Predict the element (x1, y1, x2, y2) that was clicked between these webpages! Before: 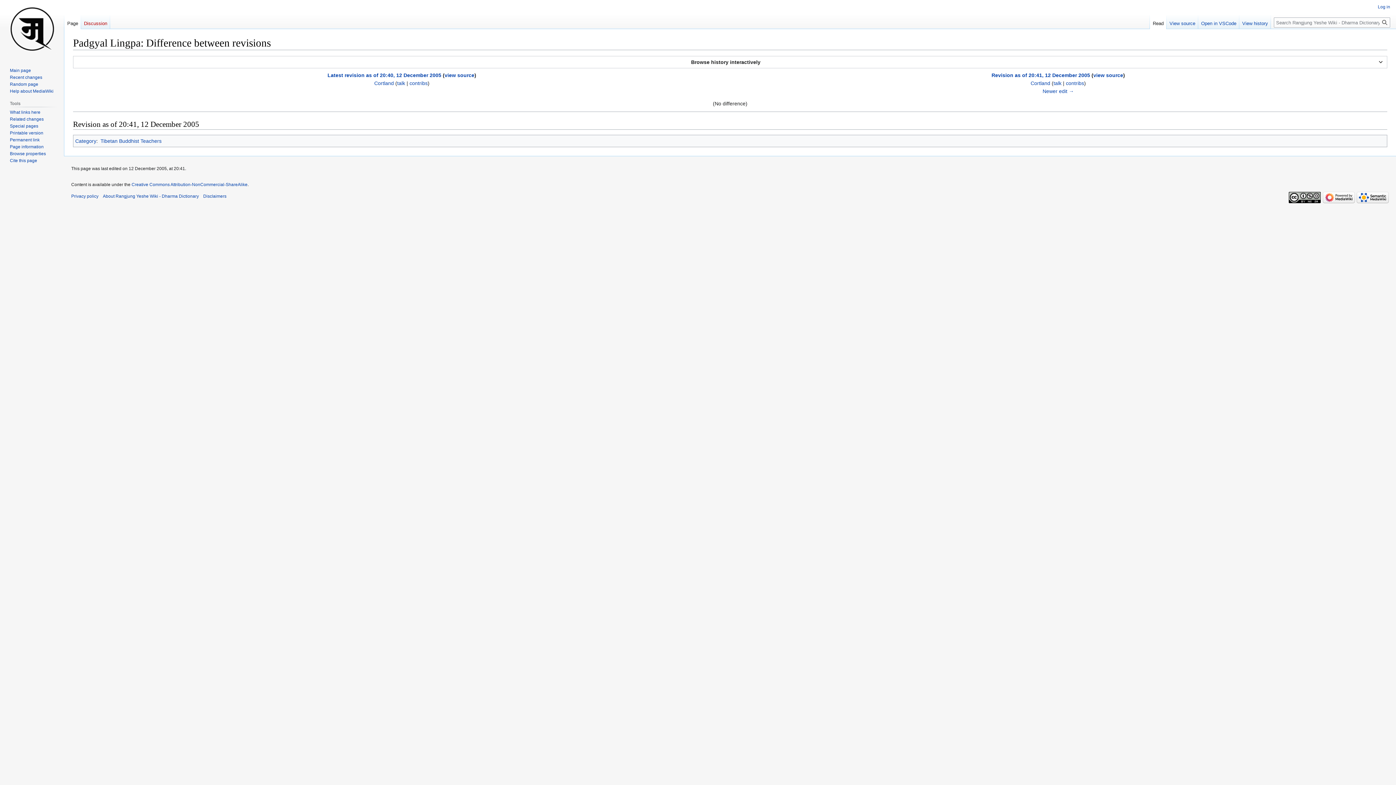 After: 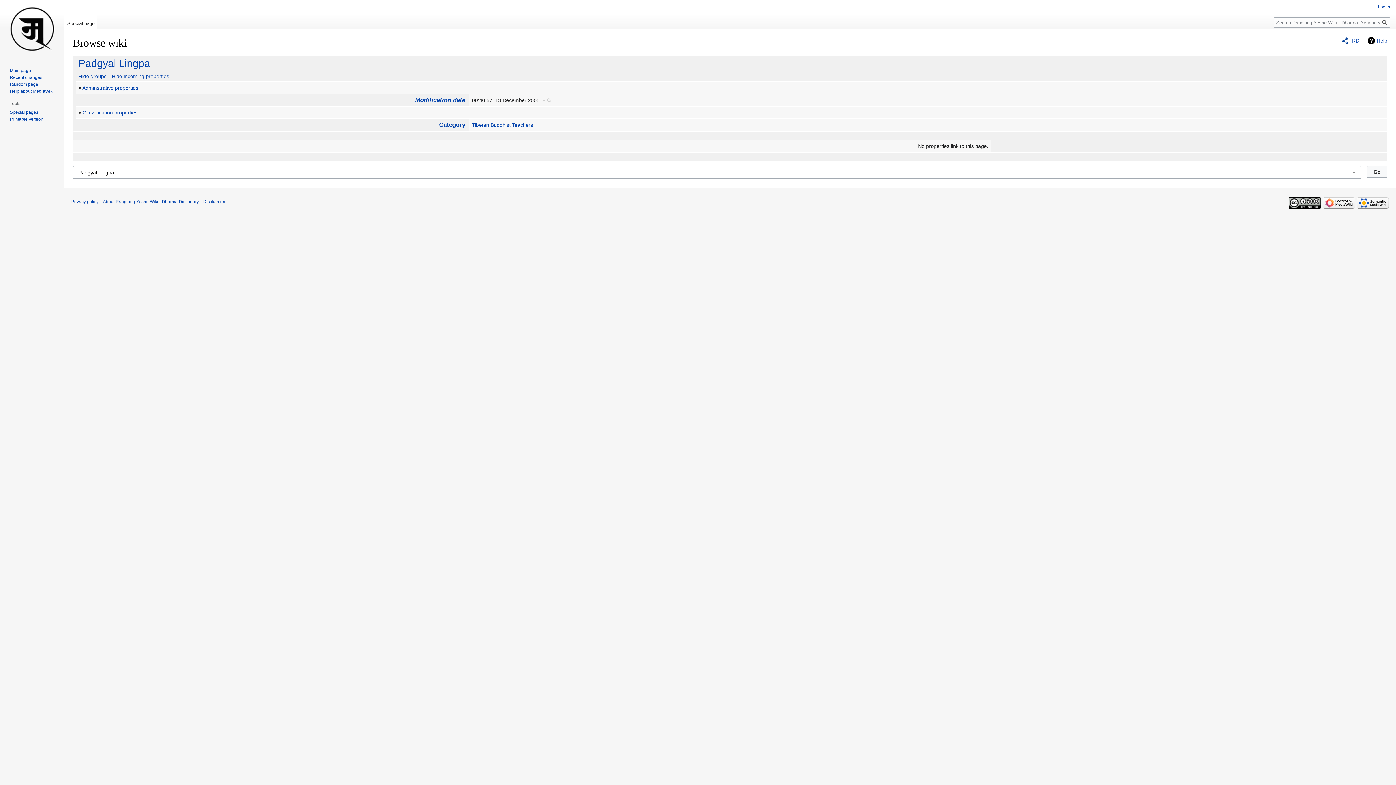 Action: bbox: (9, 151, 45, 156) label: Browse properties